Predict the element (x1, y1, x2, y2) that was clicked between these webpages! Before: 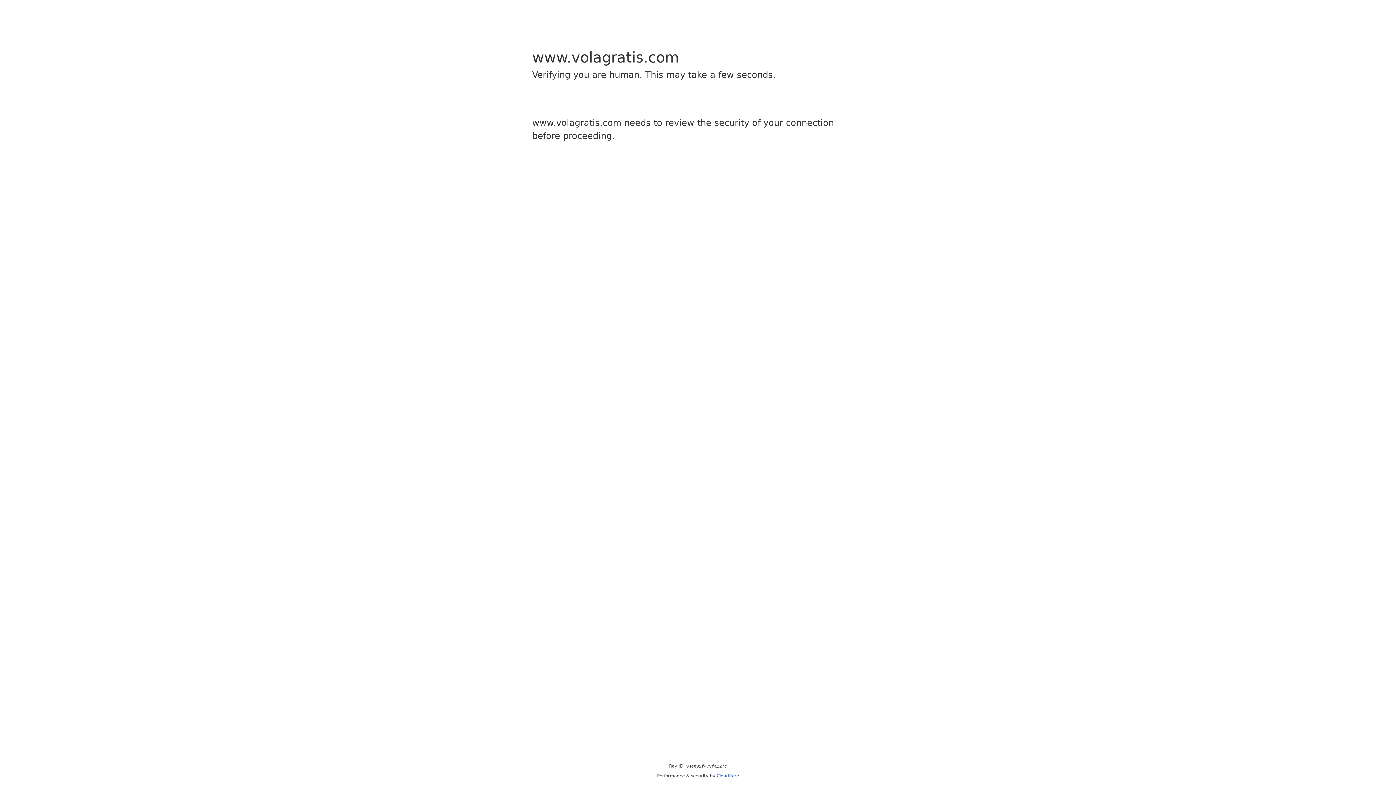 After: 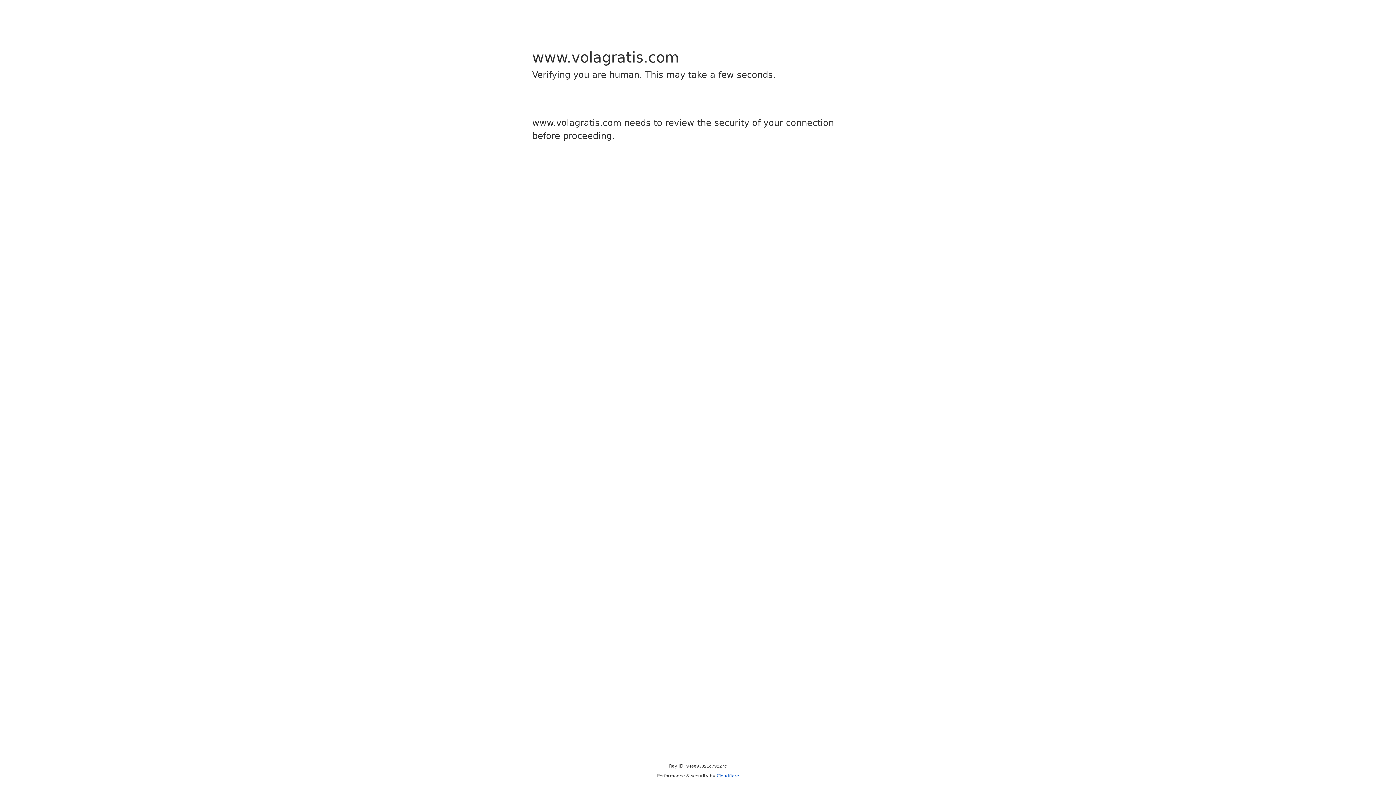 Action: label: Cloudflare bbox: (716, 773, 739, 778)